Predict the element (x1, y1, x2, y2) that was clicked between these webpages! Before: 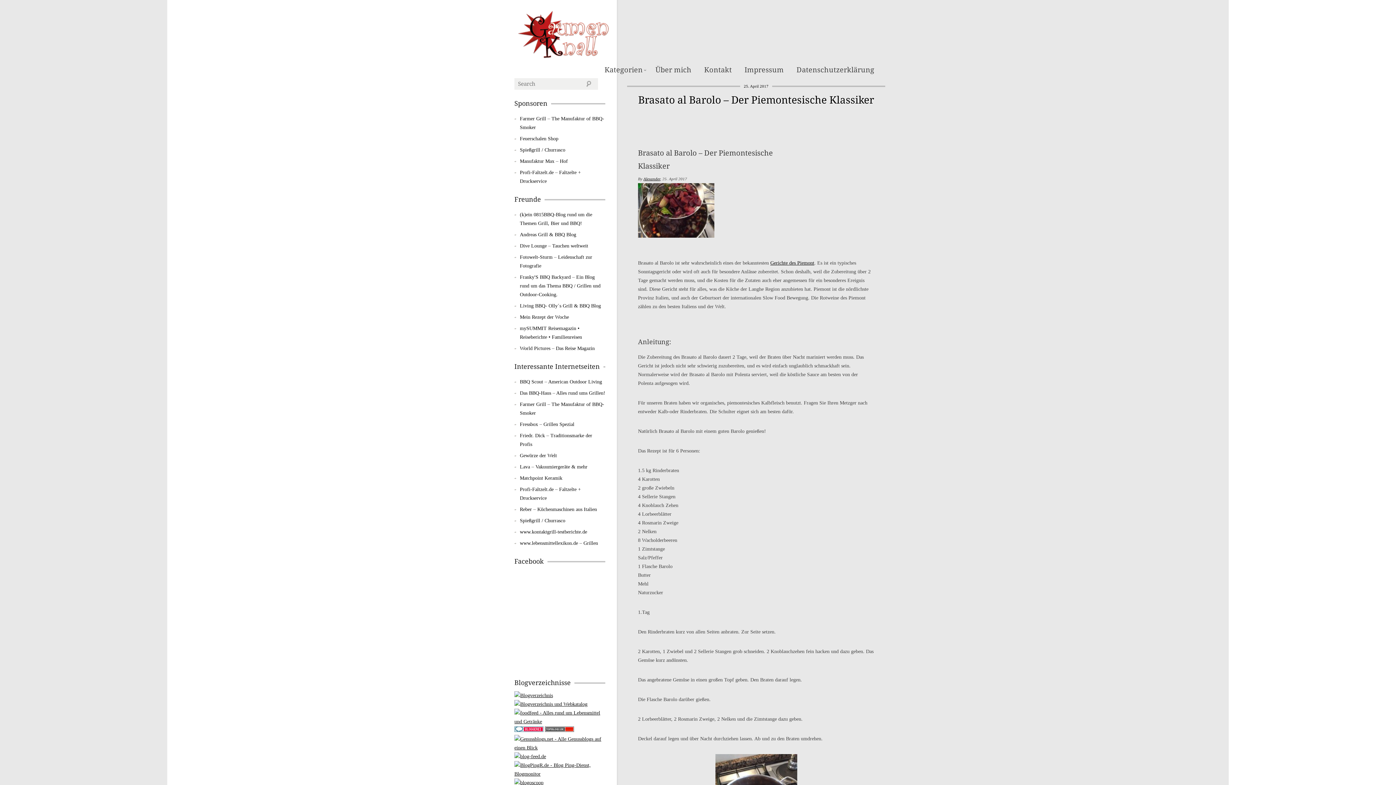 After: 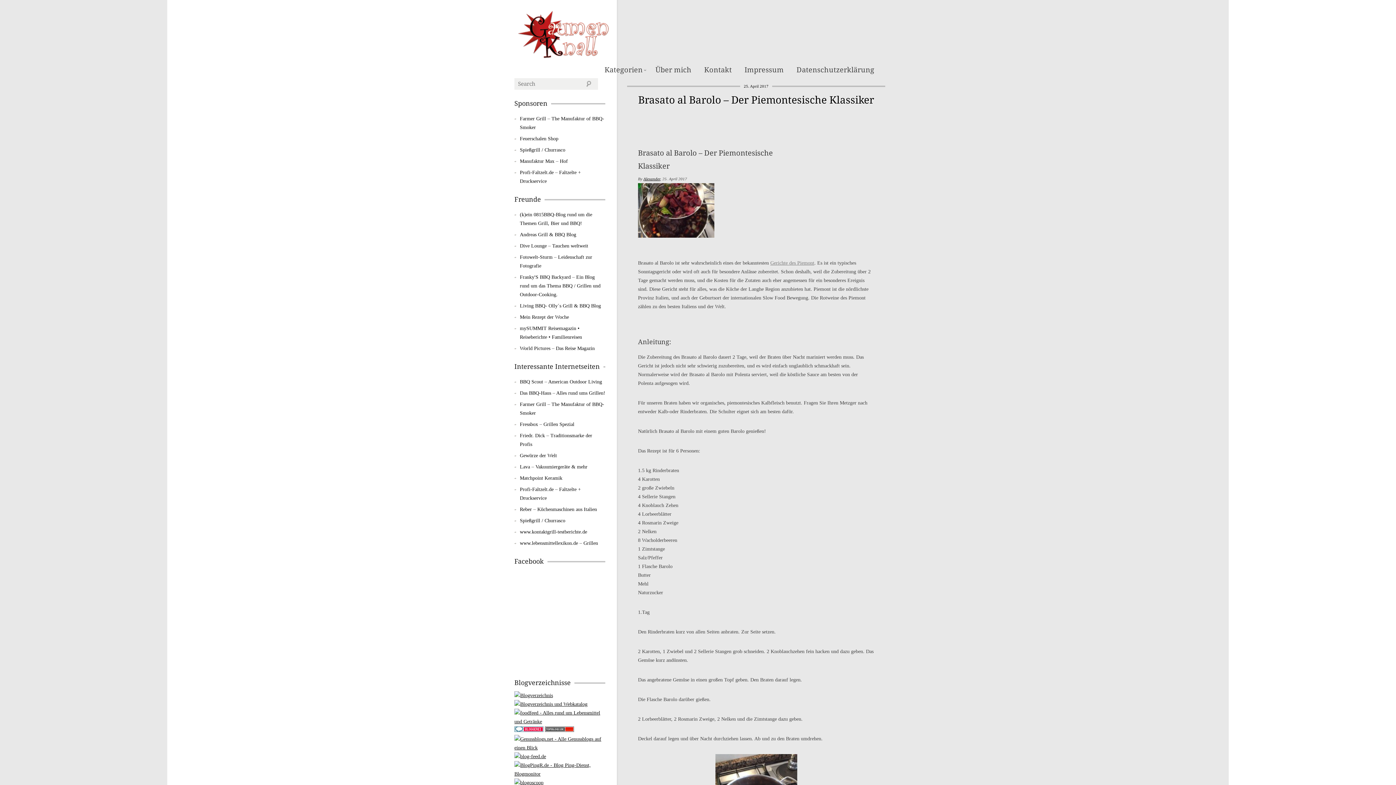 Action: label: Gerichte des Piemont bbox: (770, 260, 814, 265)